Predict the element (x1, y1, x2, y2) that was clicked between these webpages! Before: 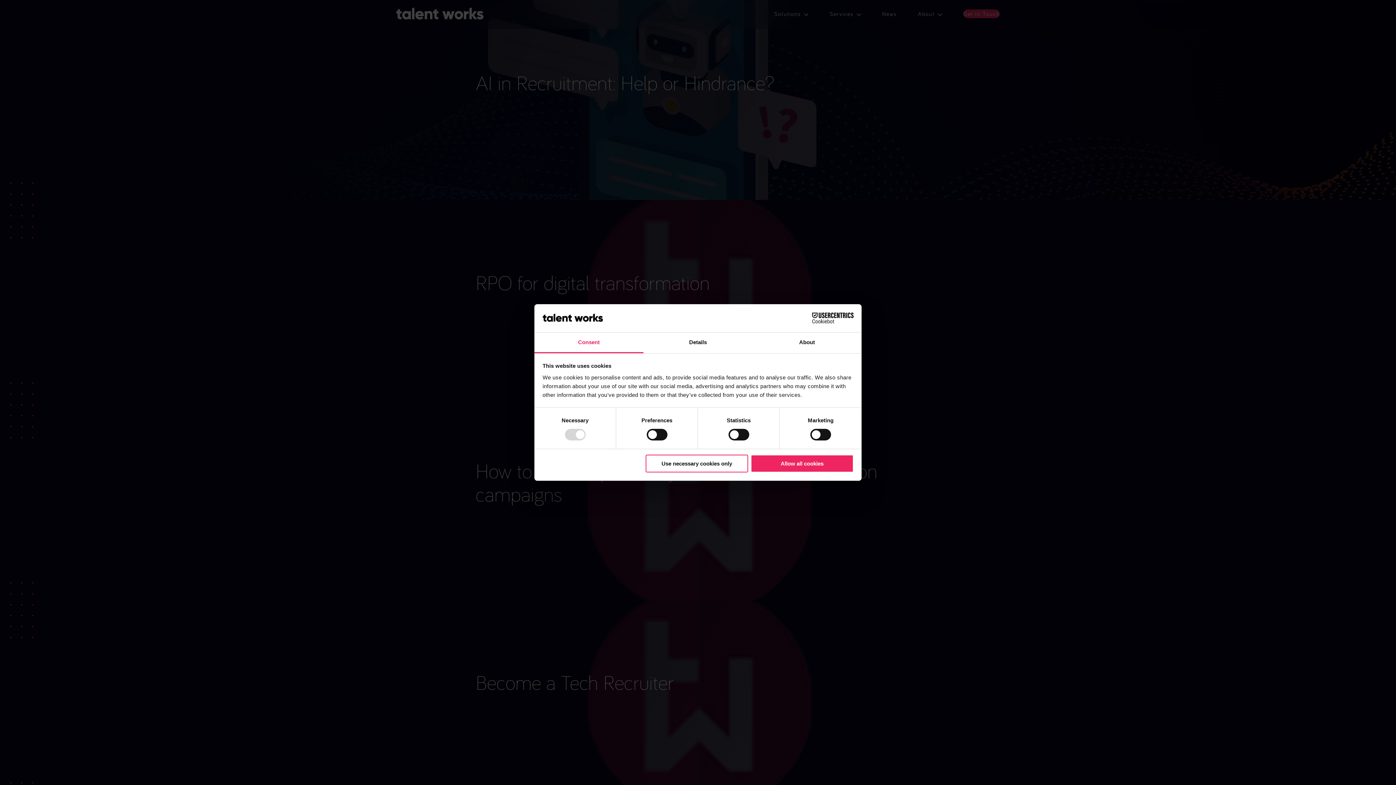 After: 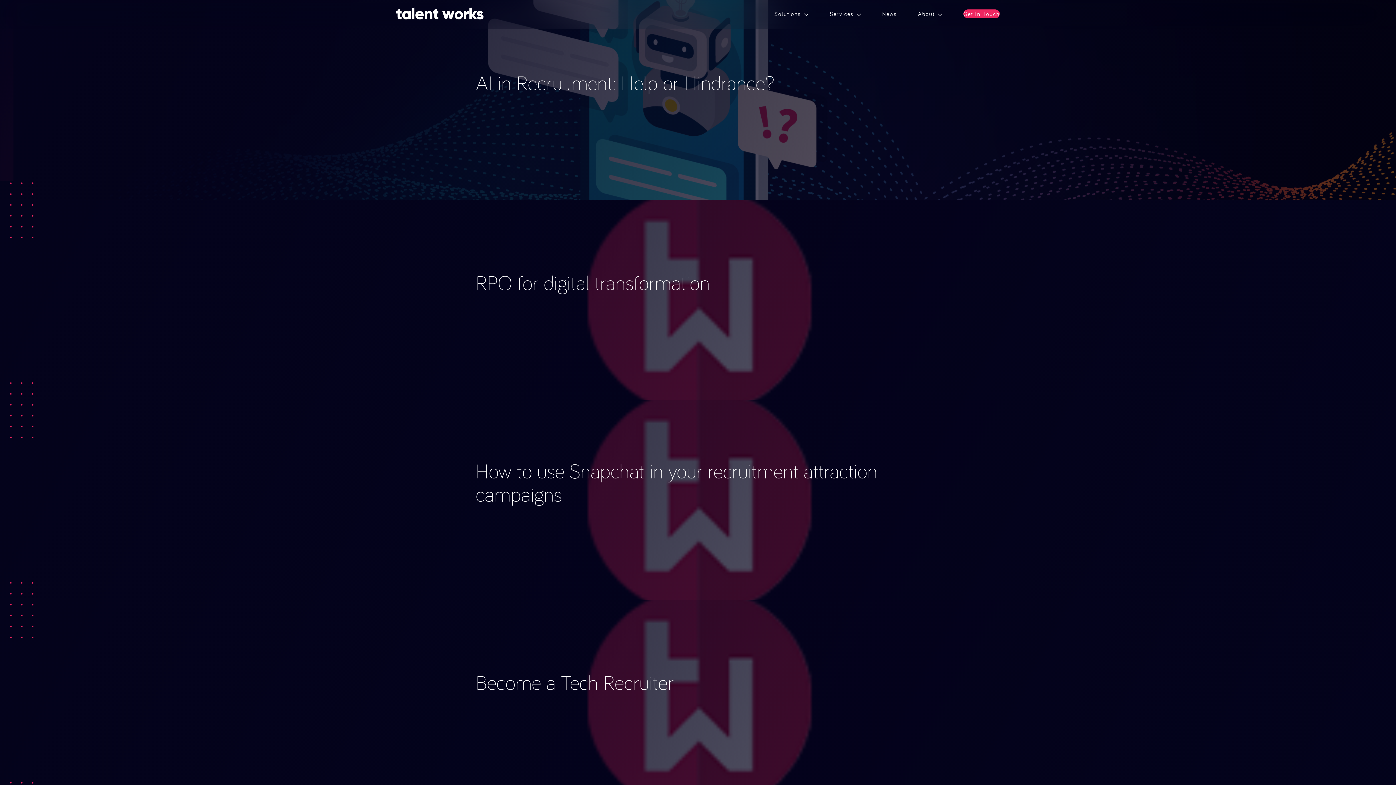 Action: bbox: (645, 454, 748, 472) label: Use necessary cookies only